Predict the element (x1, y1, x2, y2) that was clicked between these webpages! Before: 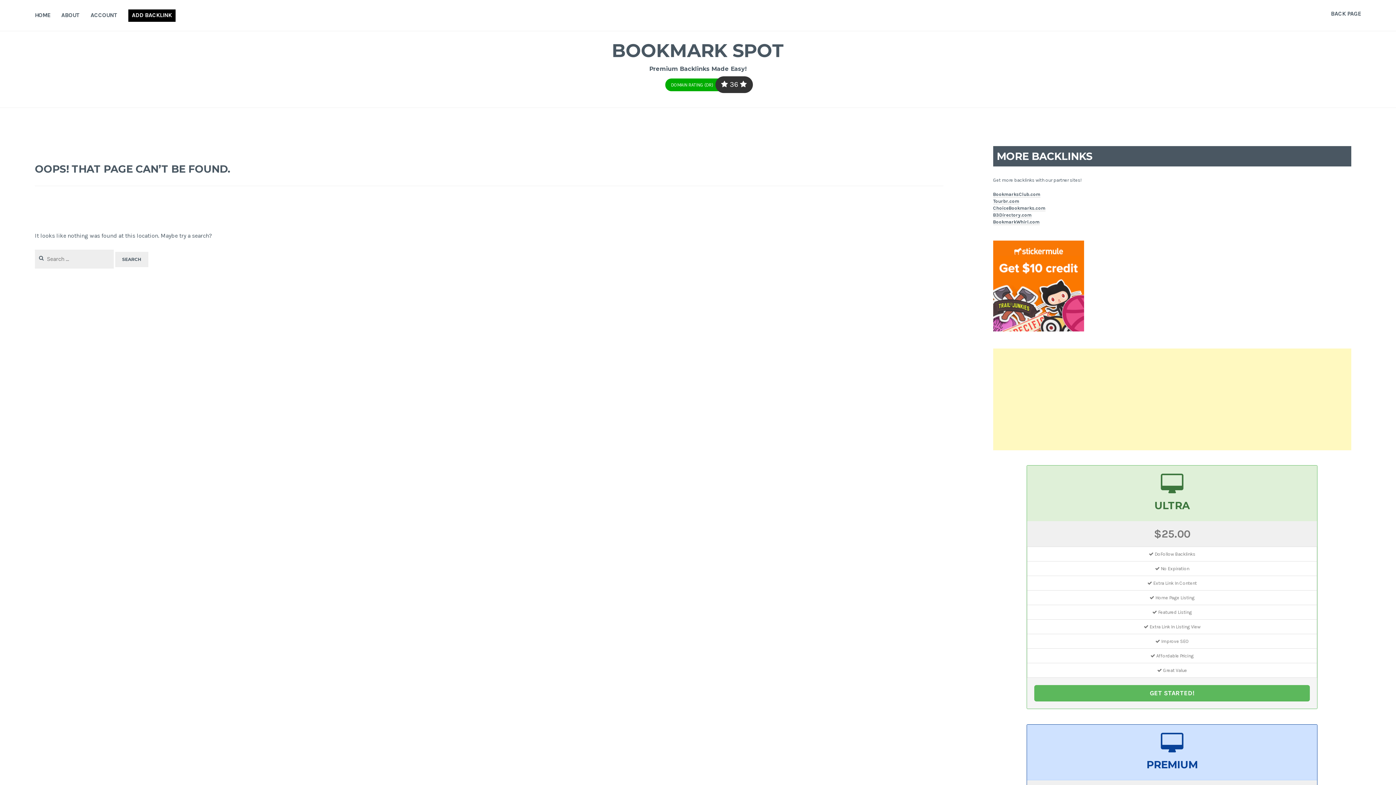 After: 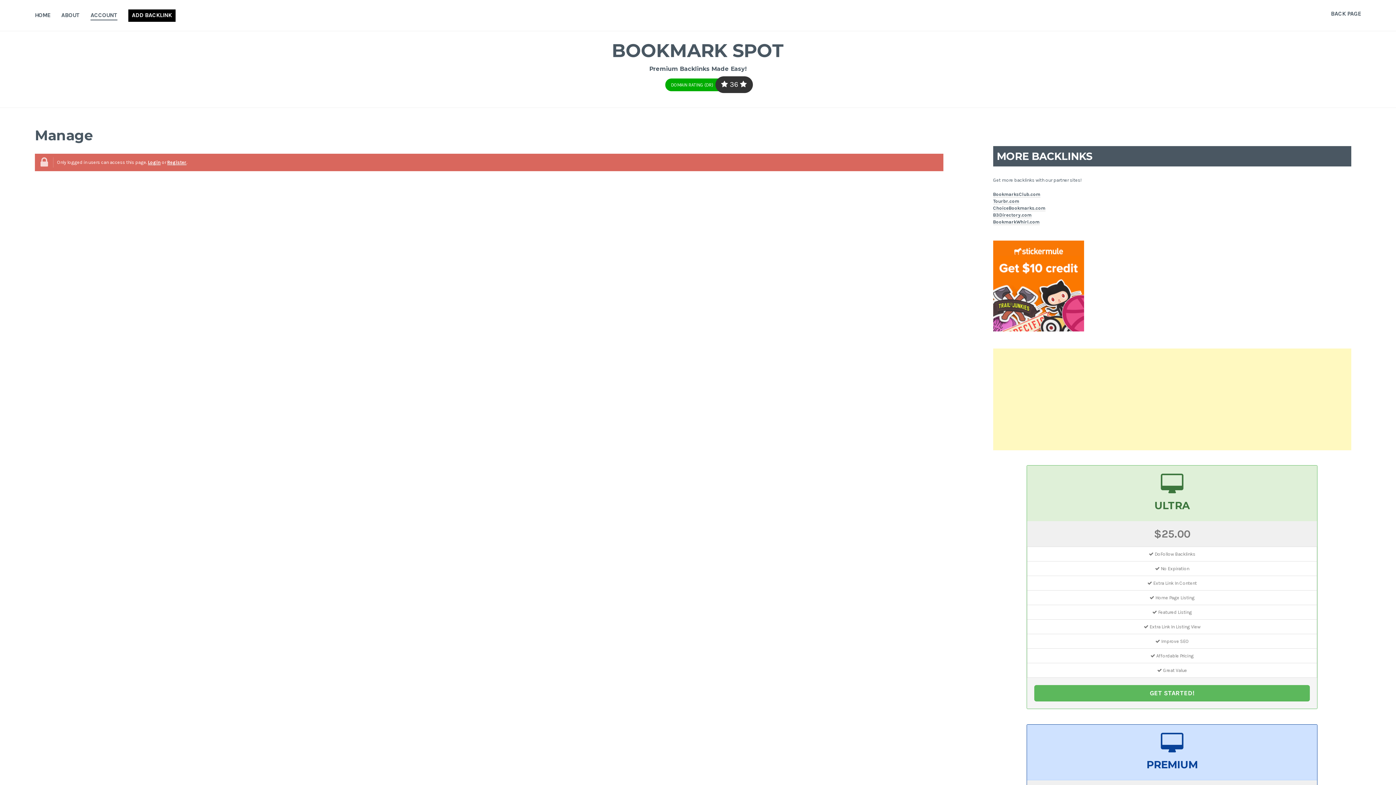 Action: bbox: (90, 10, 117, 20) label: ACCOUNT